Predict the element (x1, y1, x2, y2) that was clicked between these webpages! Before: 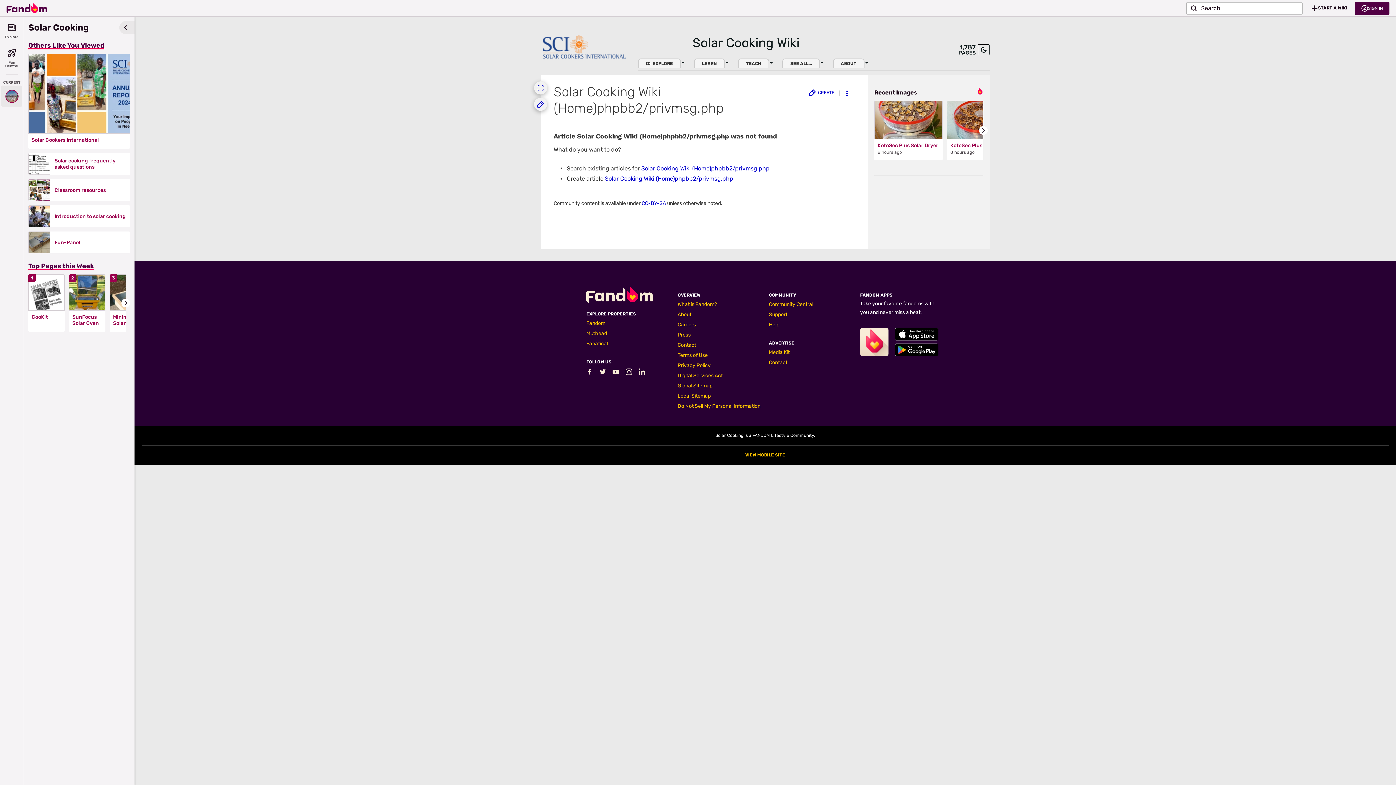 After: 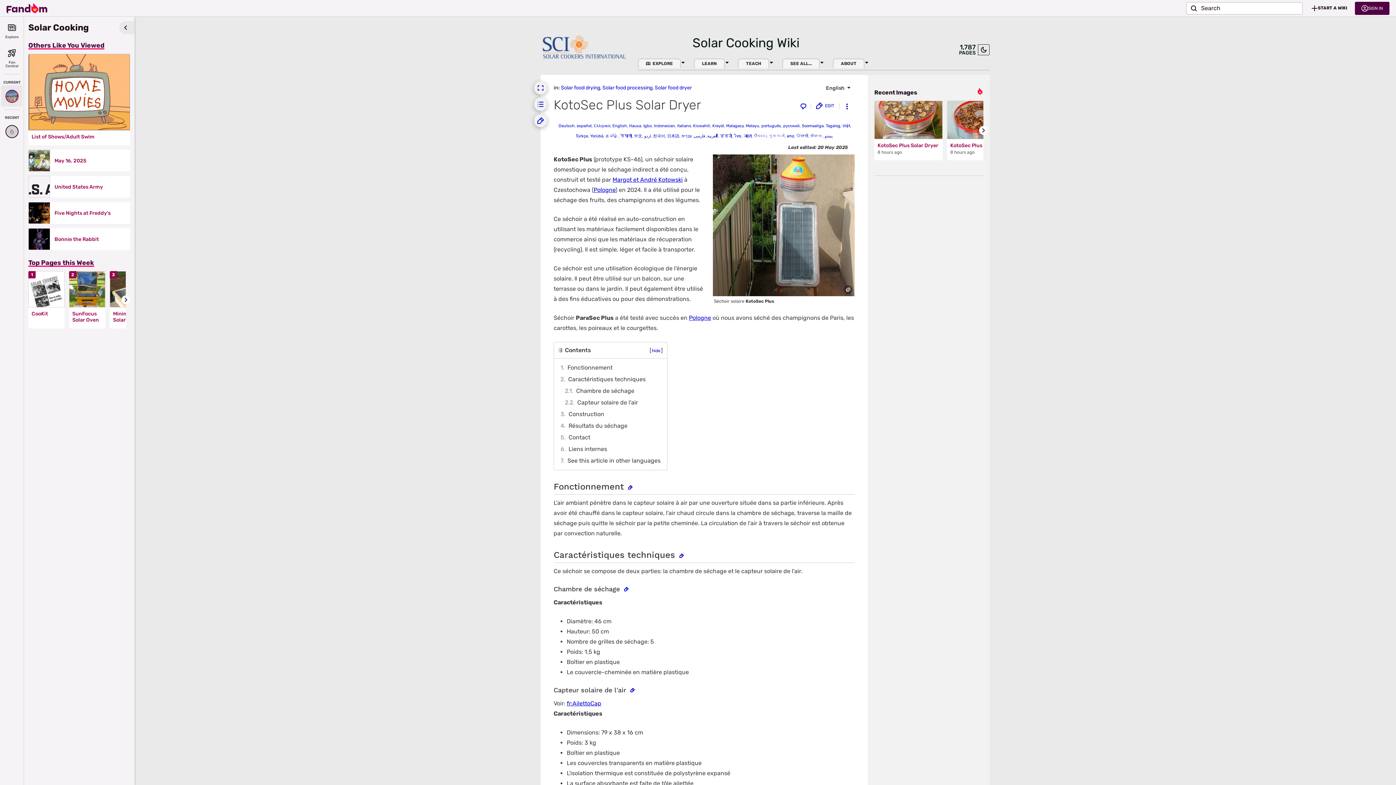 Action: bbox: (877, 142, 939, 148) label: KotoSec Plus Solar Dryer